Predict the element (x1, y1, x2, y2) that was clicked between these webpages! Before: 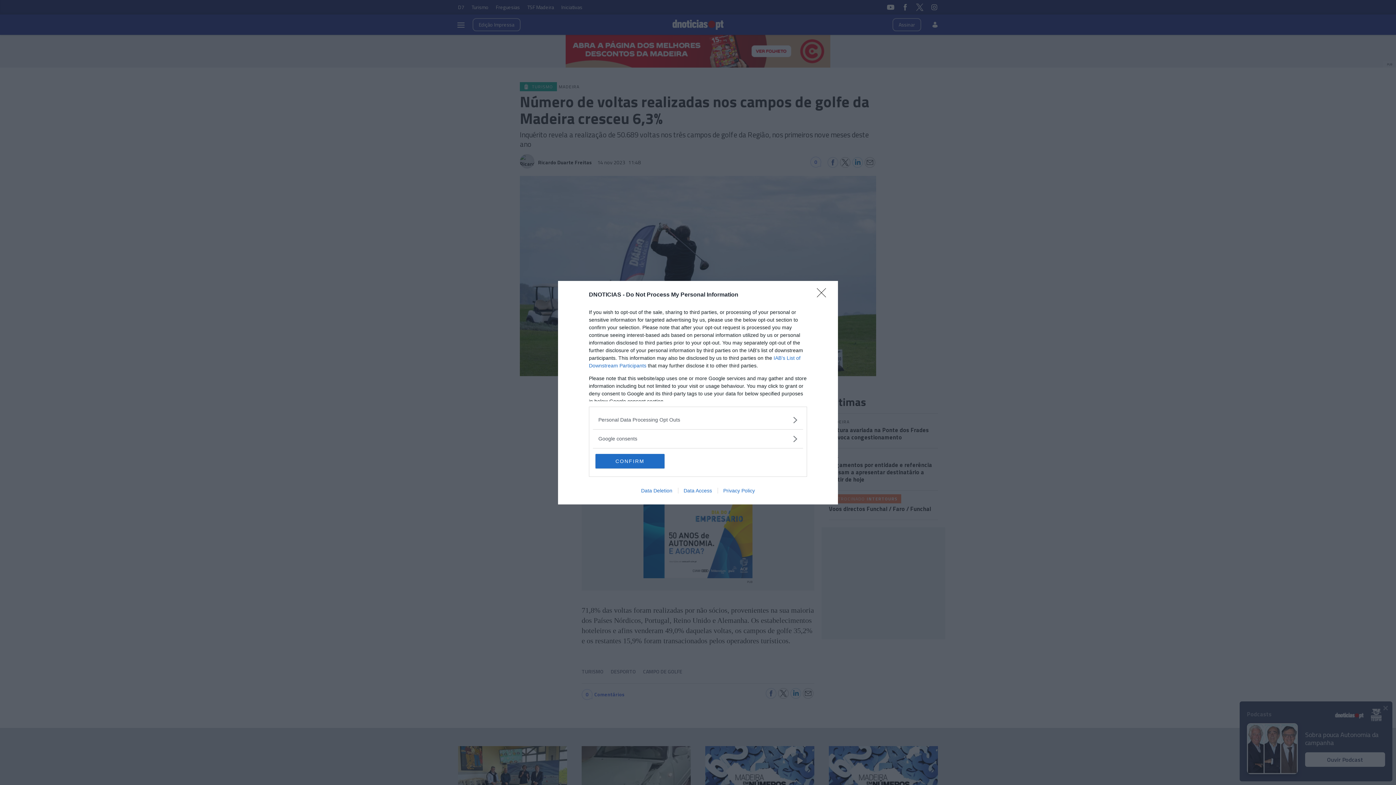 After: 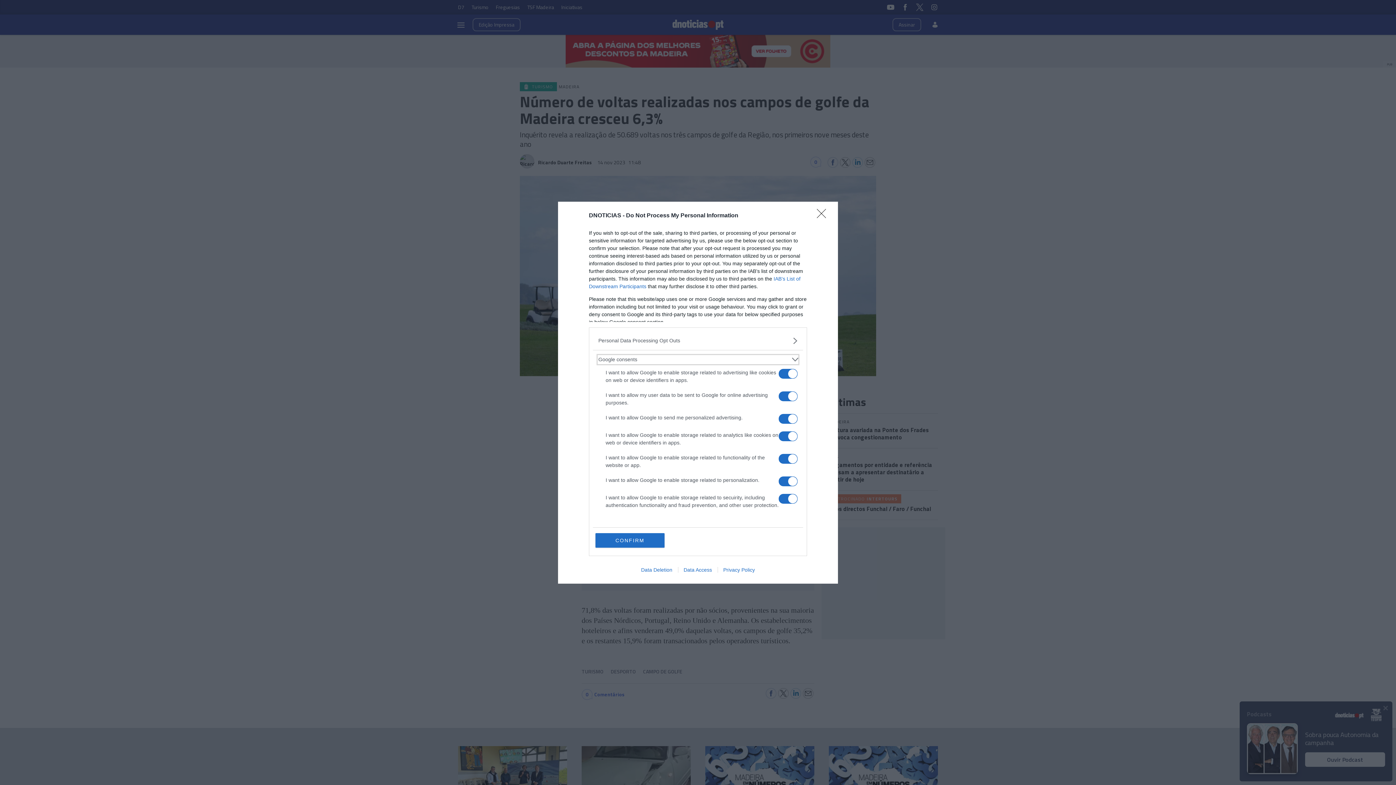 Action: bbox: (598, 435, 797, 442) label: Google consents